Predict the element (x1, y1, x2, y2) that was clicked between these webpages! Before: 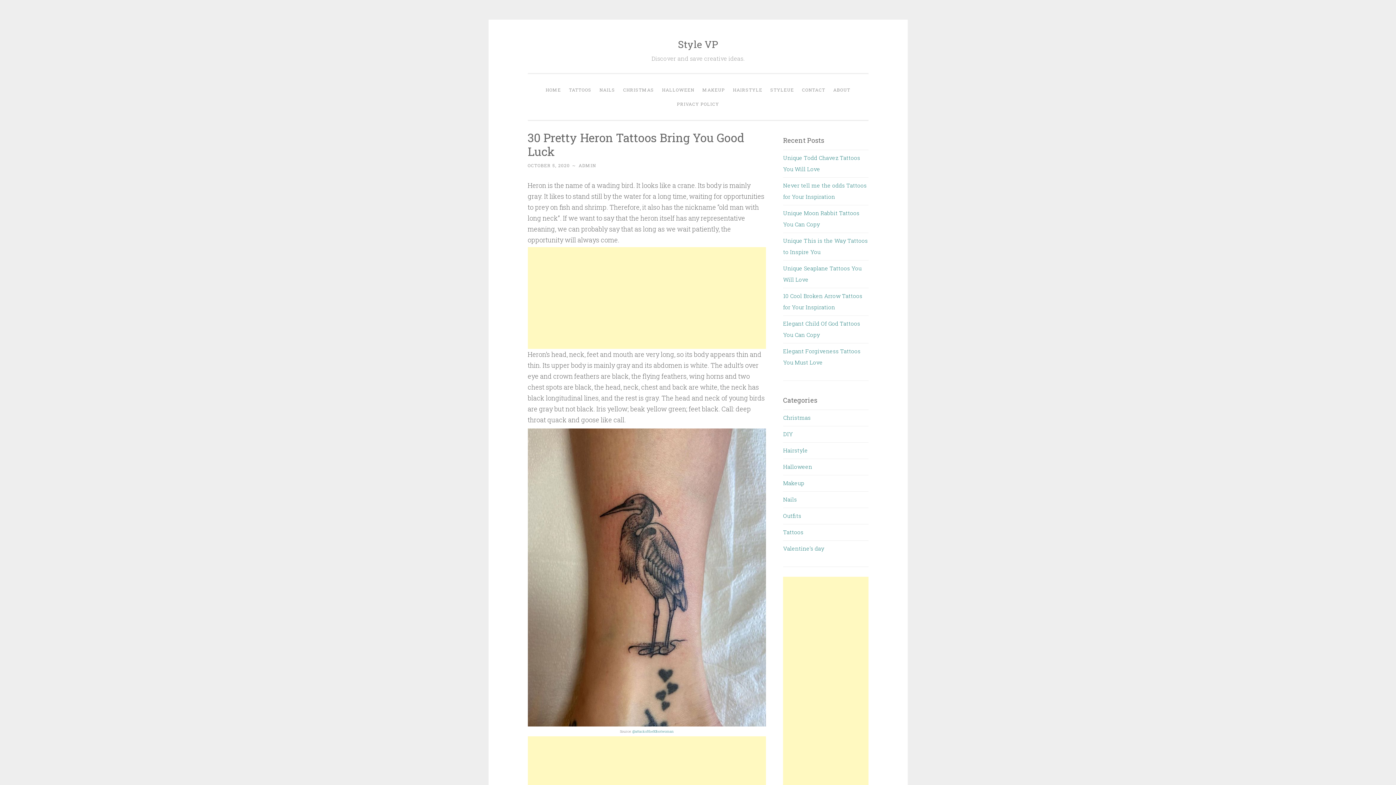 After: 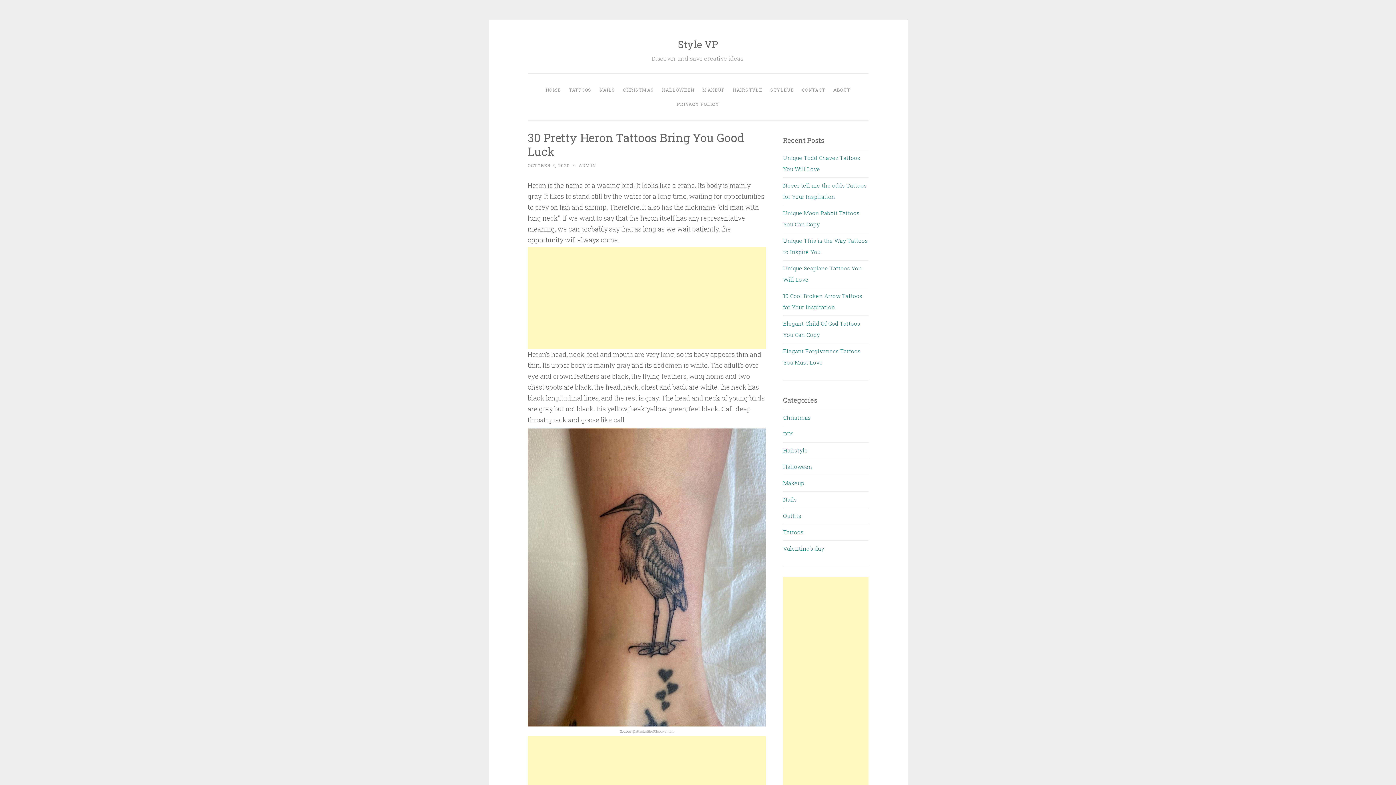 Action: label: @attackofthe50footwoman bbox: (632, 729, 673, 733)